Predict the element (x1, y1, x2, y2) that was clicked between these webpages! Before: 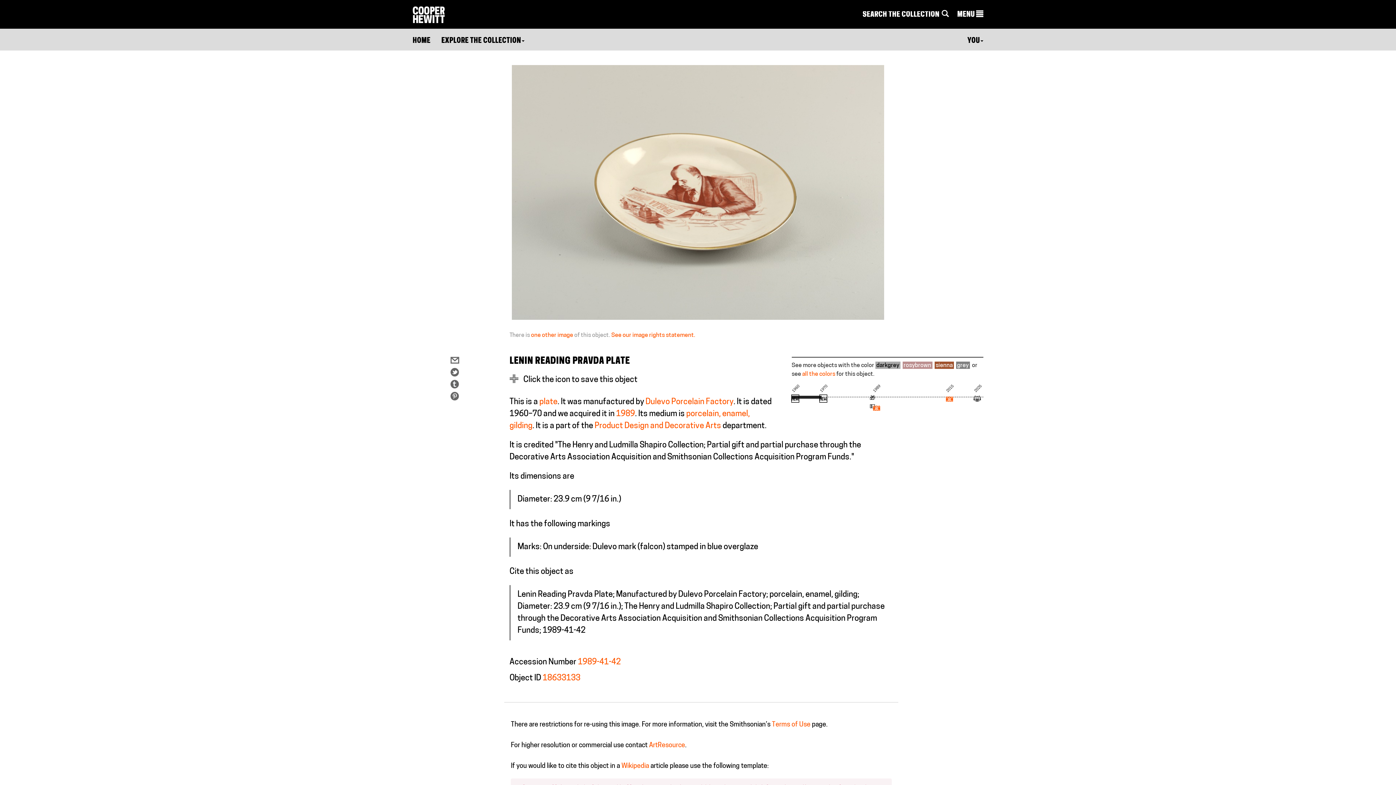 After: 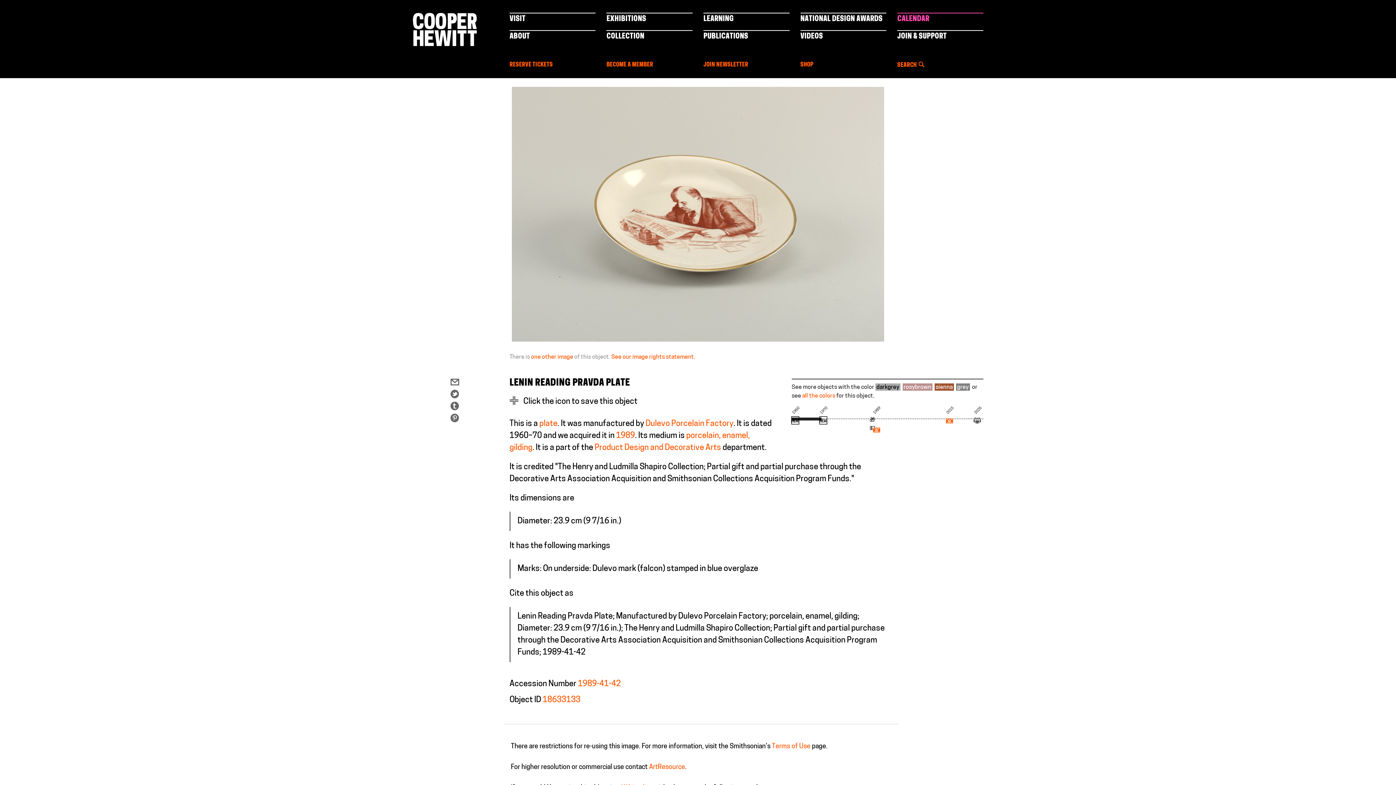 Action: label: MENU  bbox: (957, 9, 983, 20)